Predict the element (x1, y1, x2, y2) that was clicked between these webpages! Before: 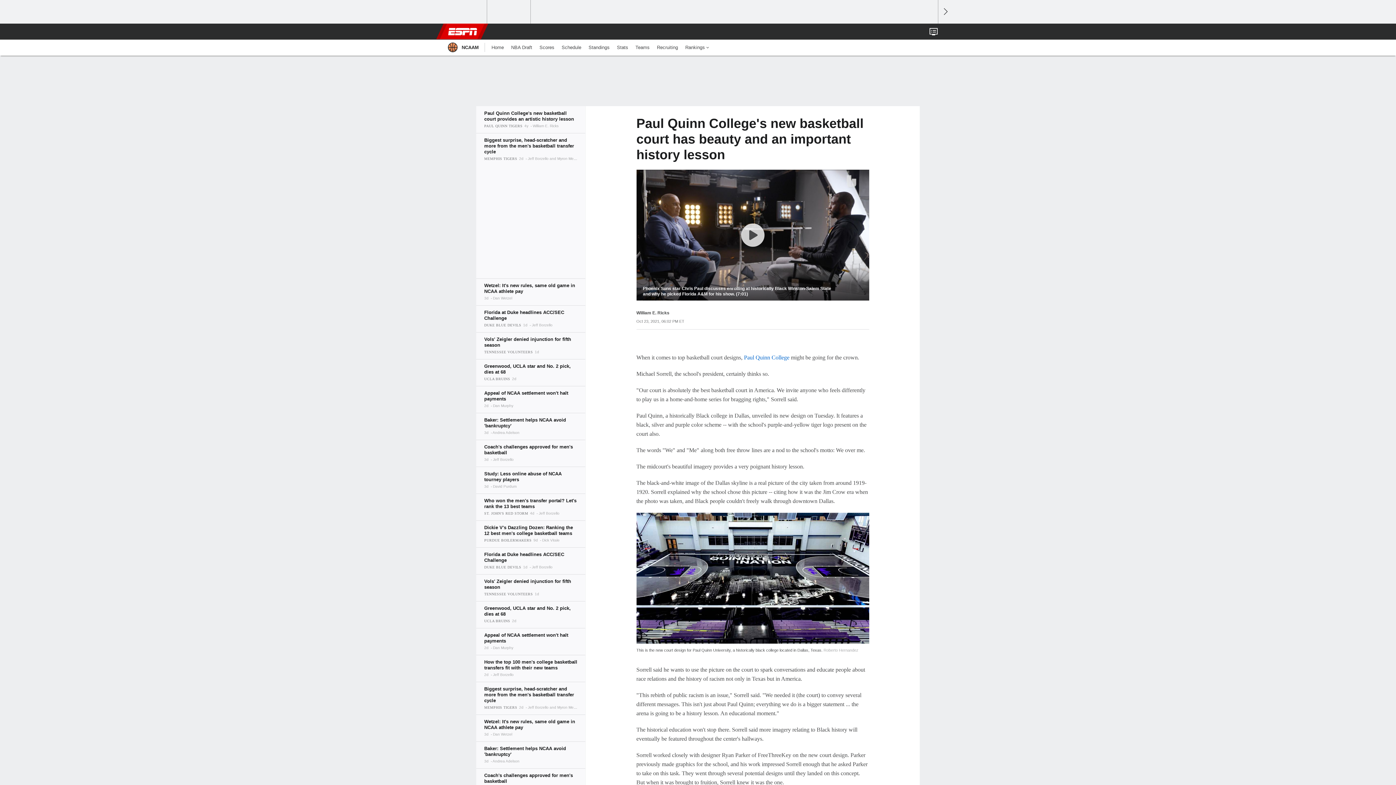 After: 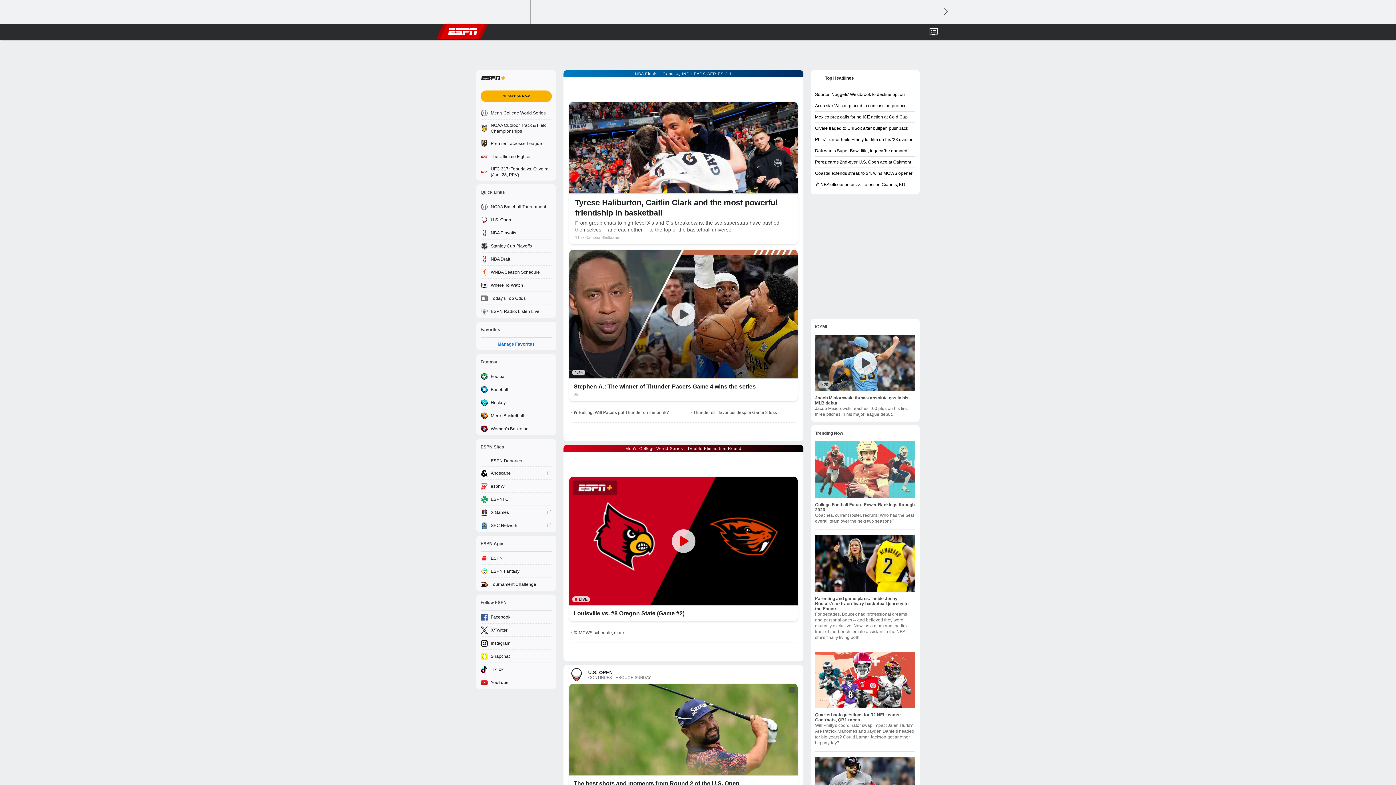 Action: label: ESPN bbox: (448, 23, 477, 39)